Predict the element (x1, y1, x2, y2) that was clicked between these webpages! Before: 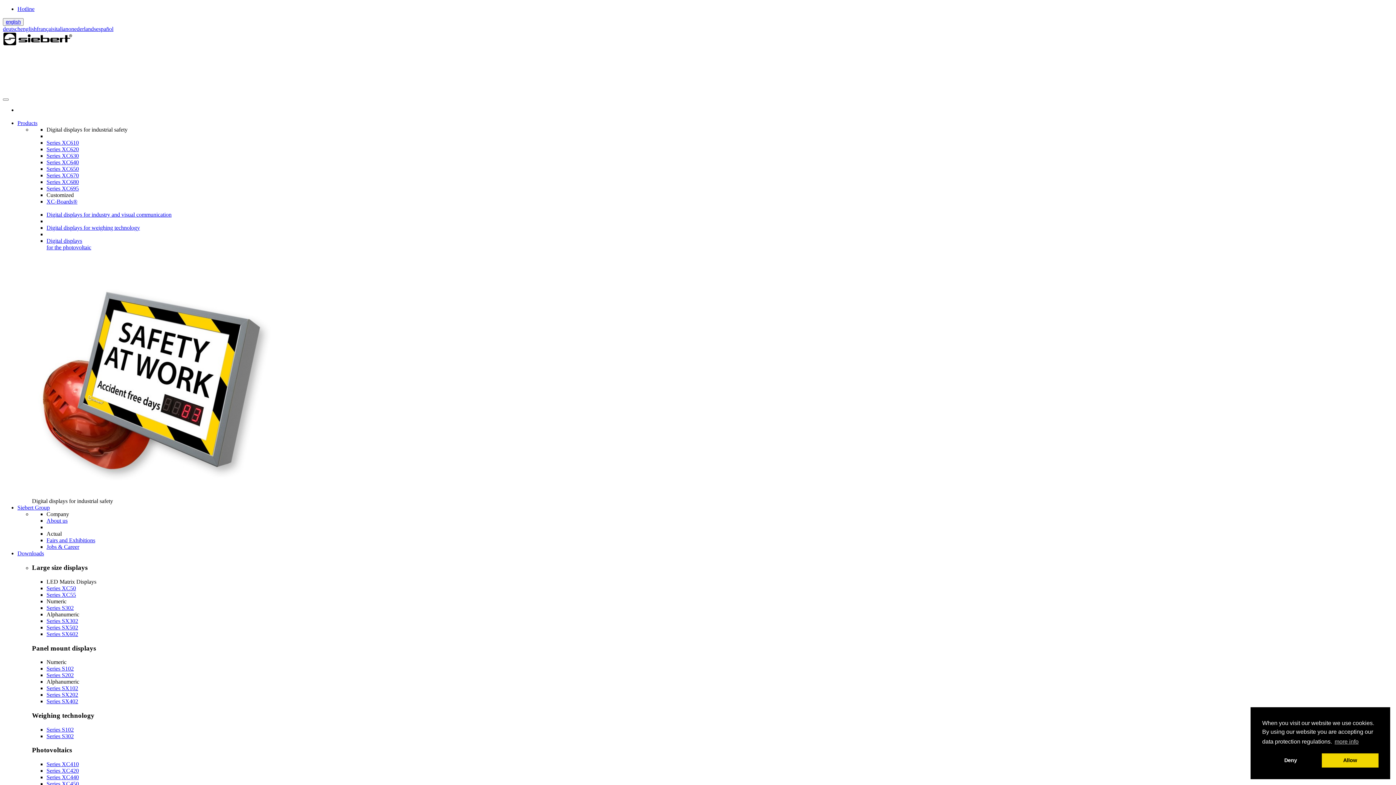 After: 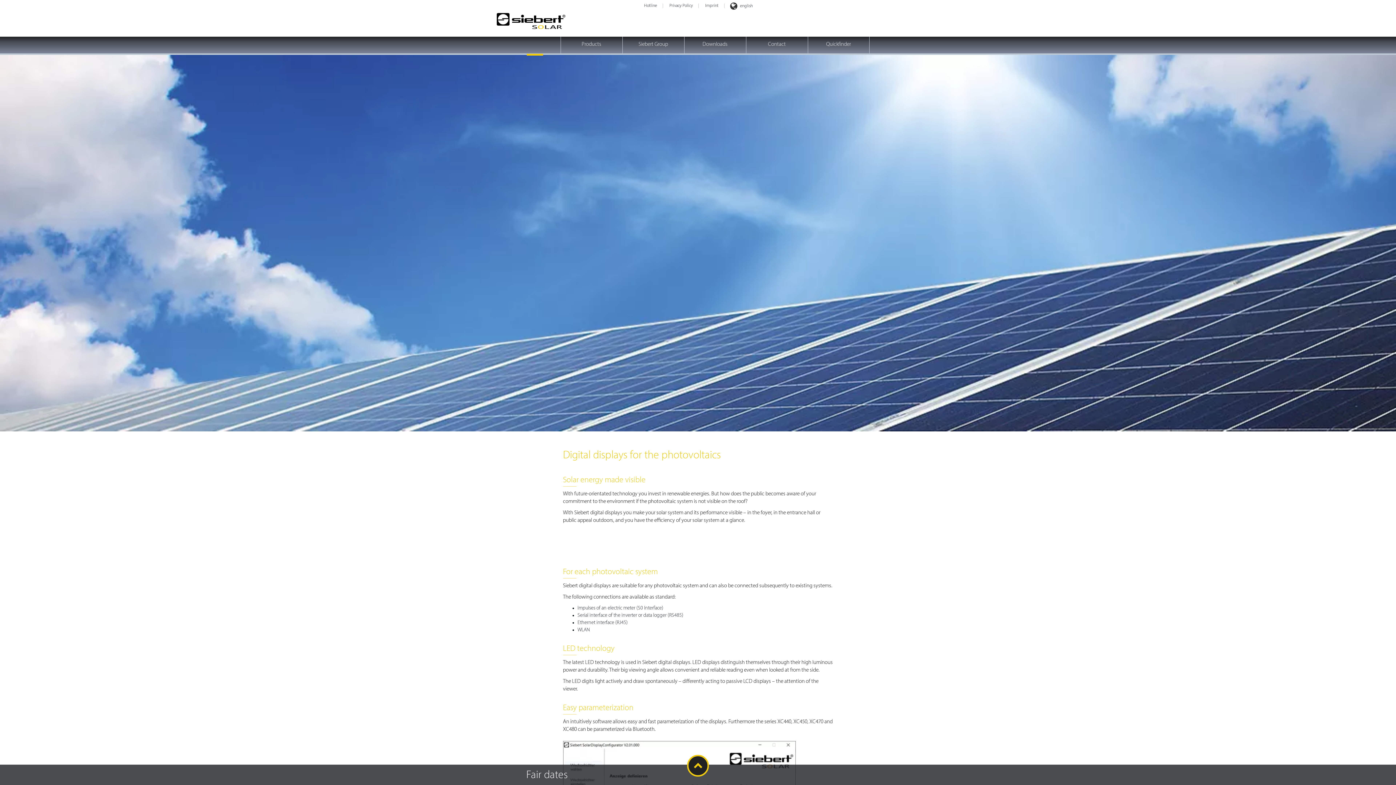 Action: bbox: (46, 237, 91, 250) label: Digital displays
for the photovoltaic